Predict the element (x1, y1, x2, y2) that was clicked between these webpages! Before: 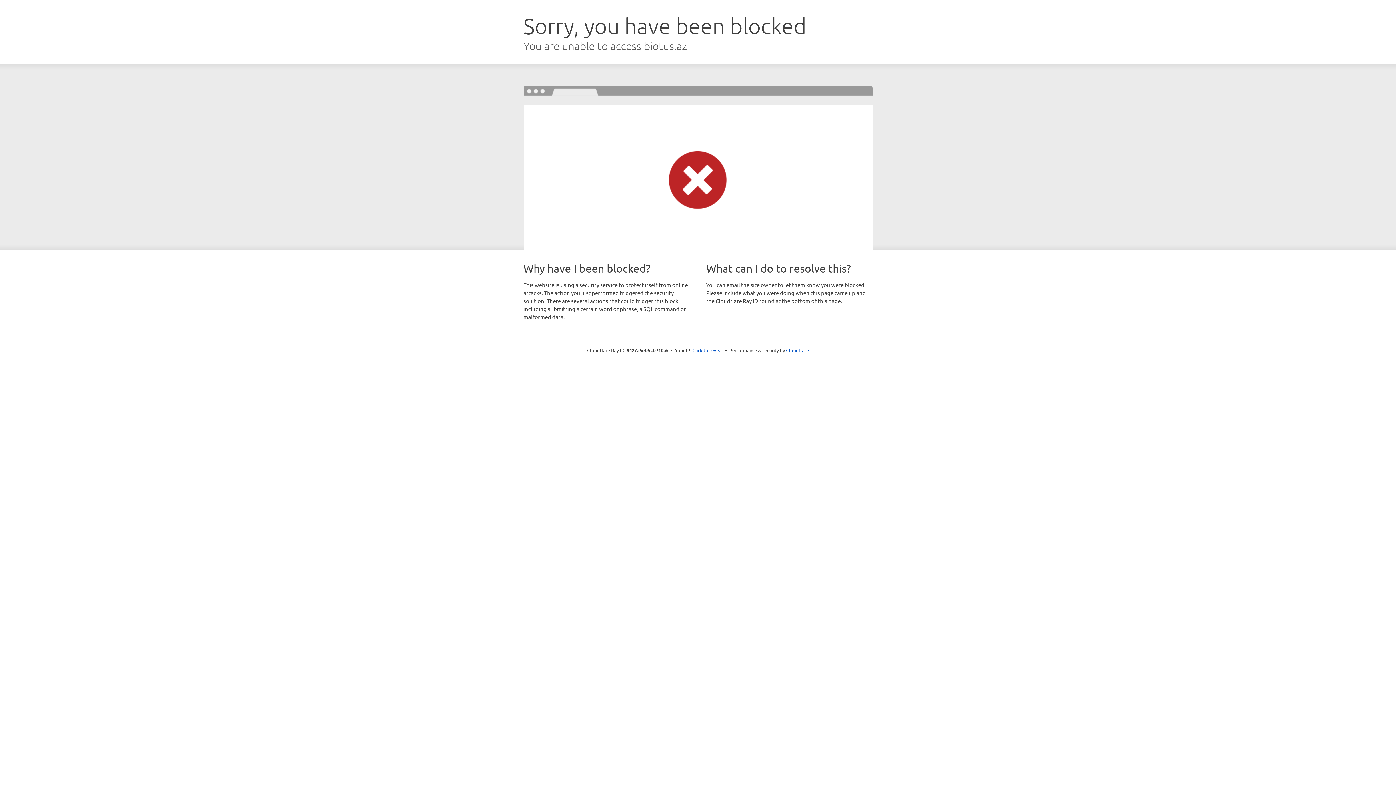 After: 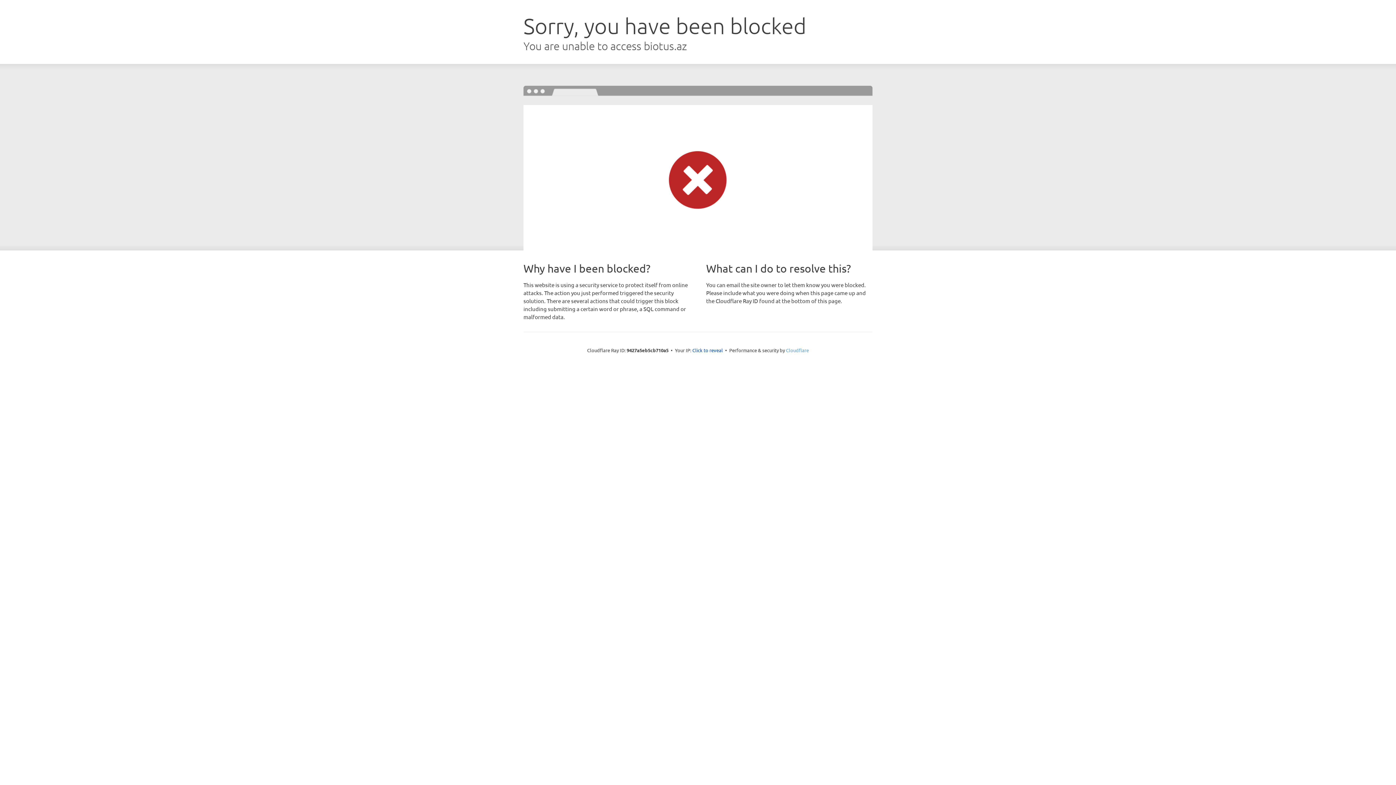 Action: bbox: (786, 347, 809, 353) label: Cloudflare